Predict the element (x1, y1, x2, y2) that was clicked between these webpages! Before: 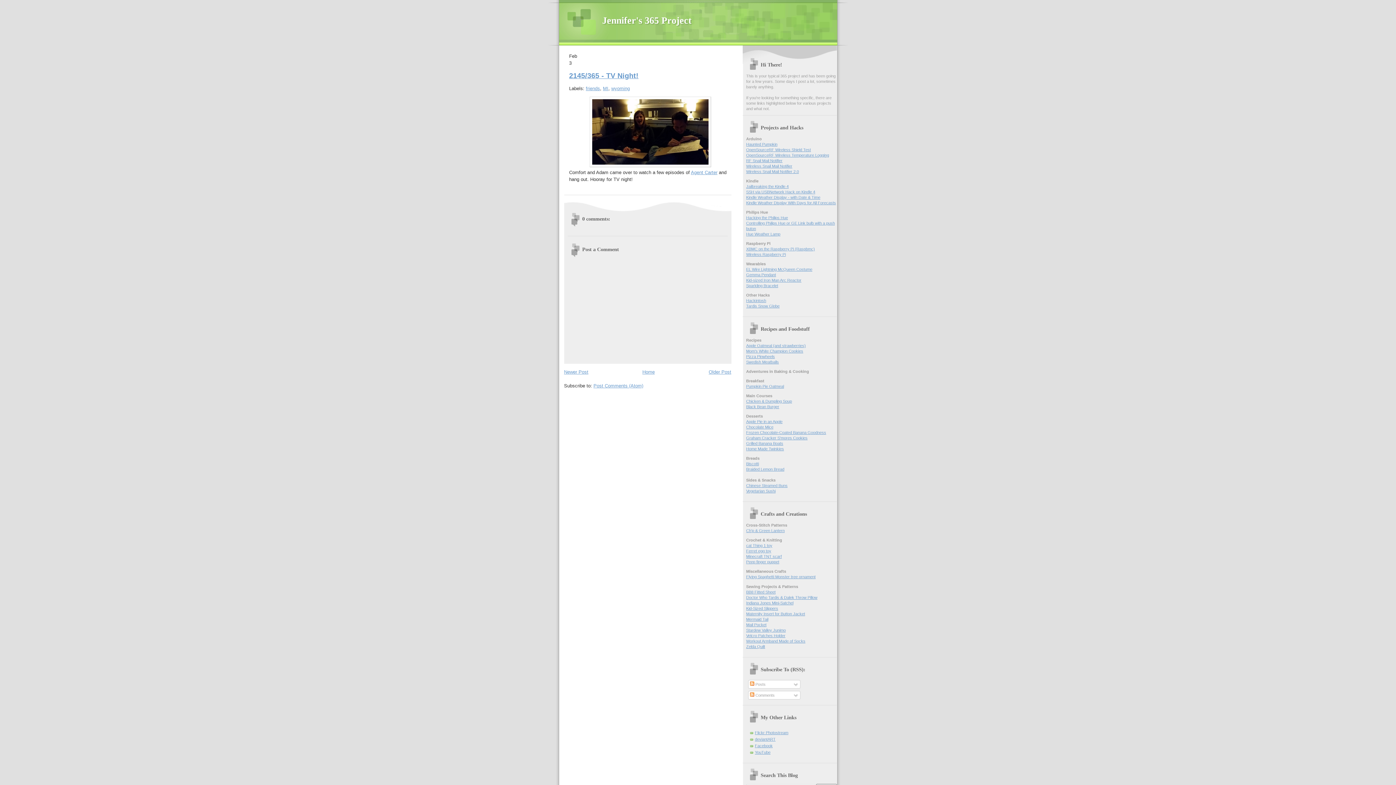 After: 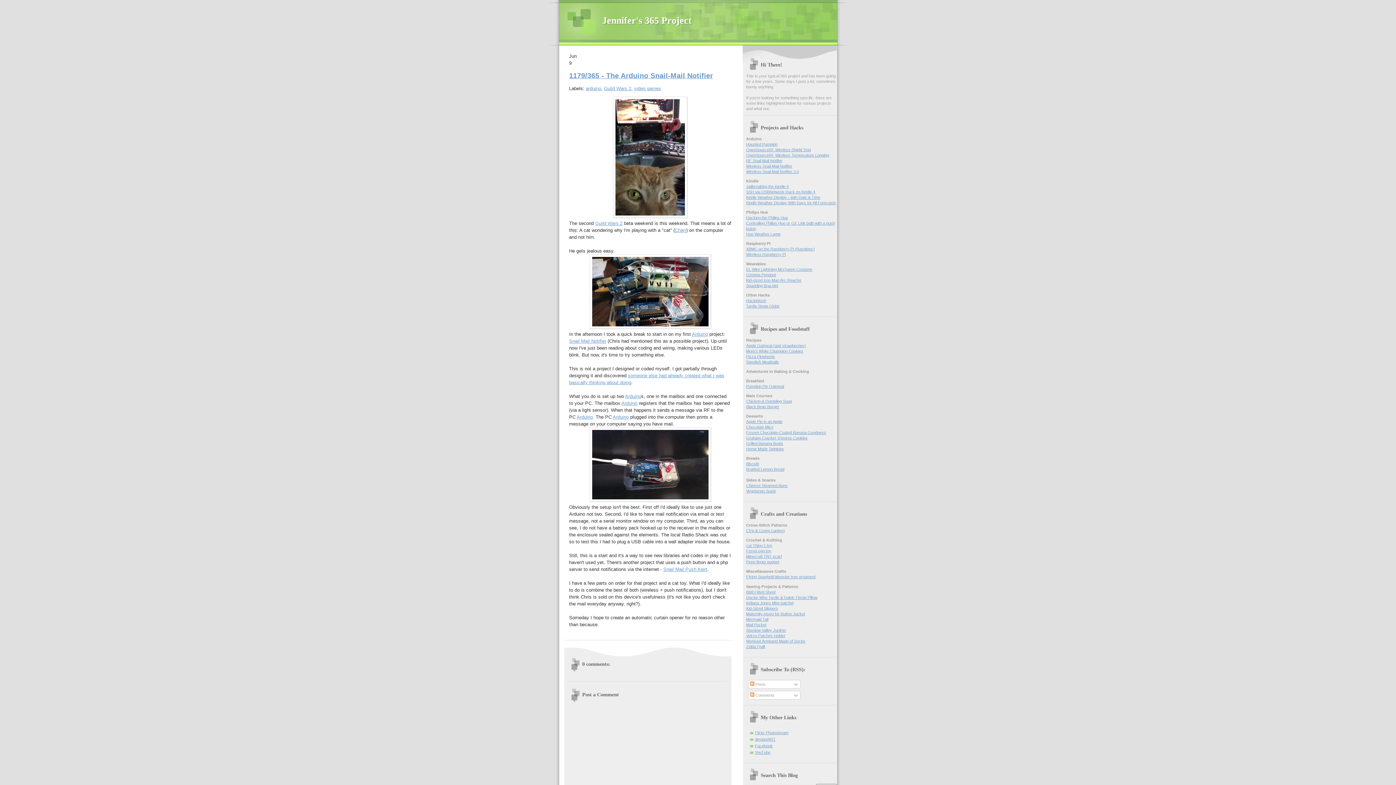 Action: label: RF Snail Mail Notifier bbox: (746, 158, 782, 162)